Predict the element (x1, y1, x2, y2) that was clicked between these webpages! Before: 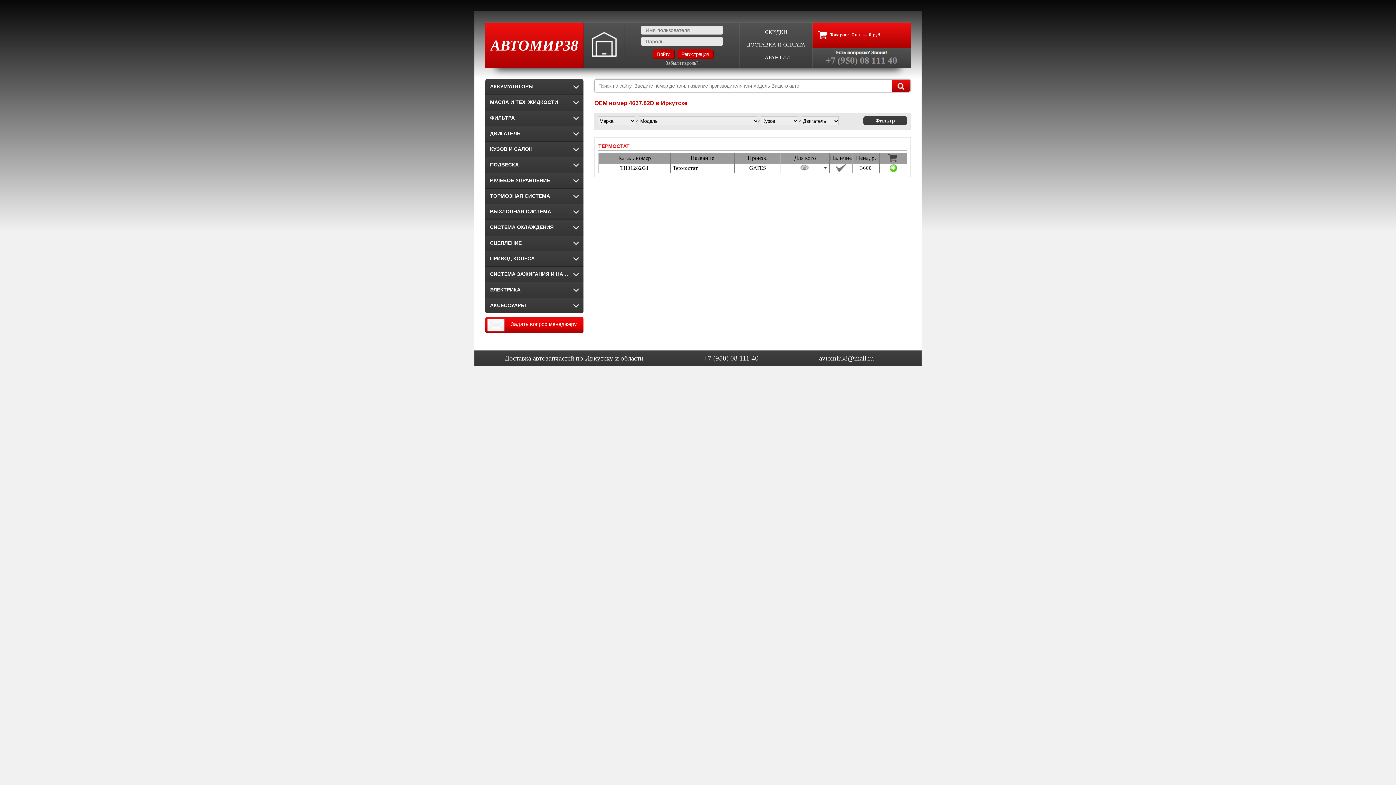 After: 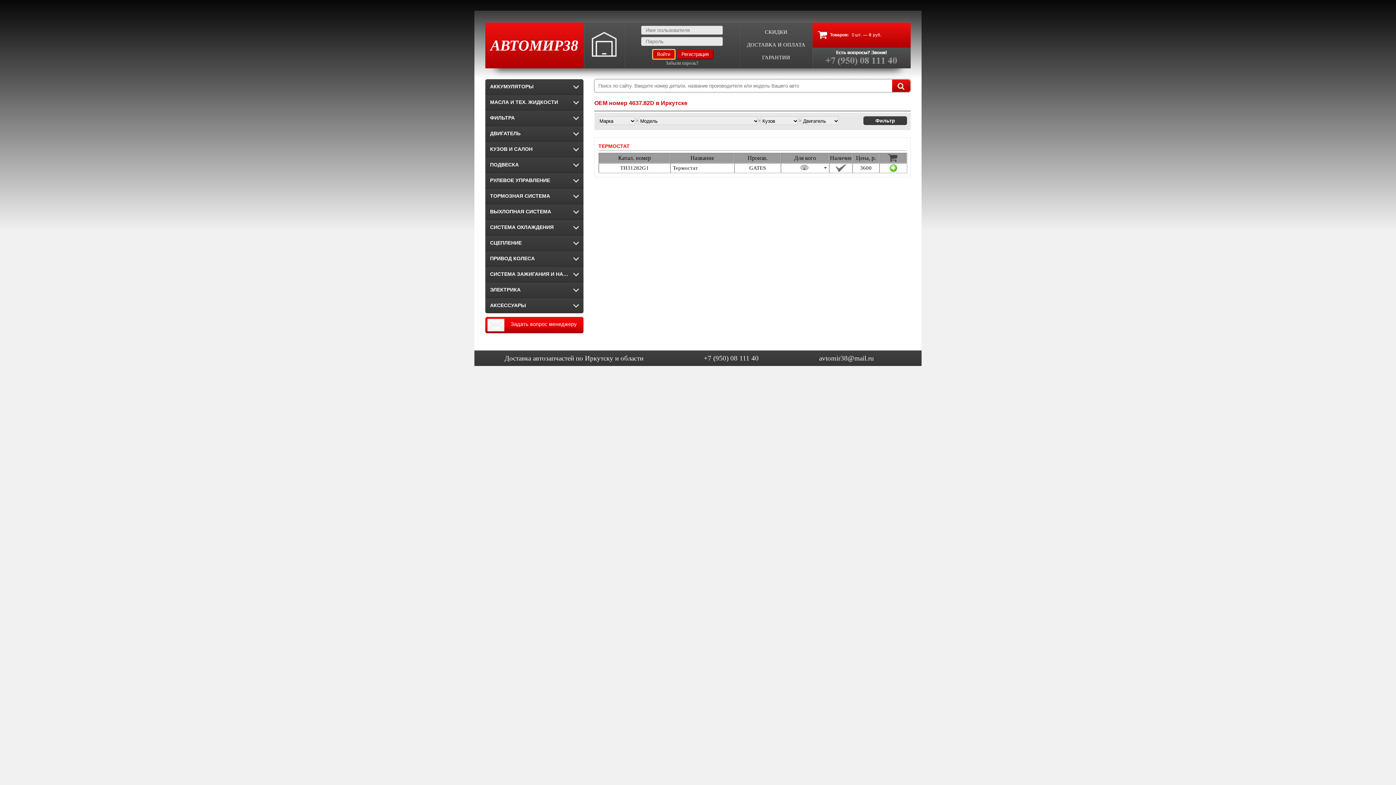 Action: bbox: (652, 49, 675, 59) label: Войти